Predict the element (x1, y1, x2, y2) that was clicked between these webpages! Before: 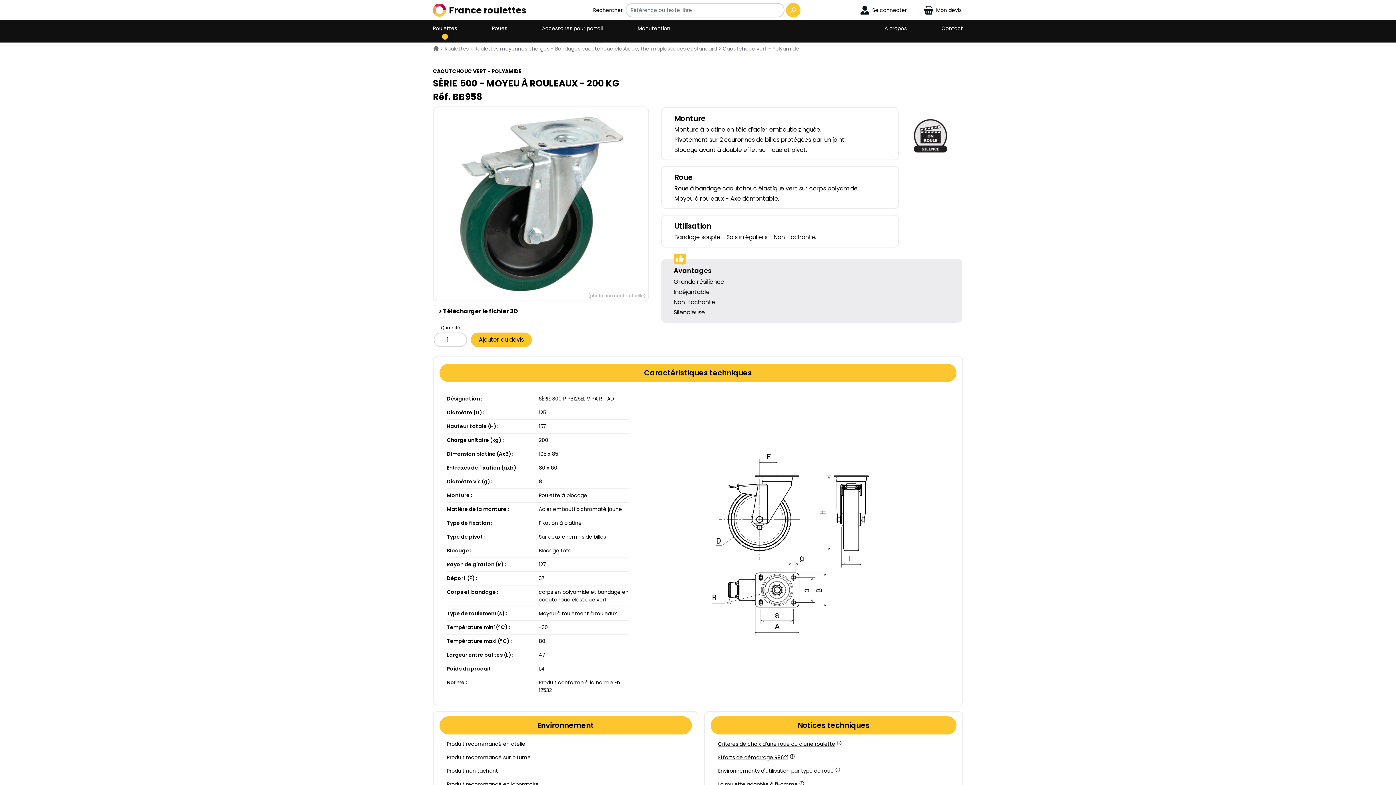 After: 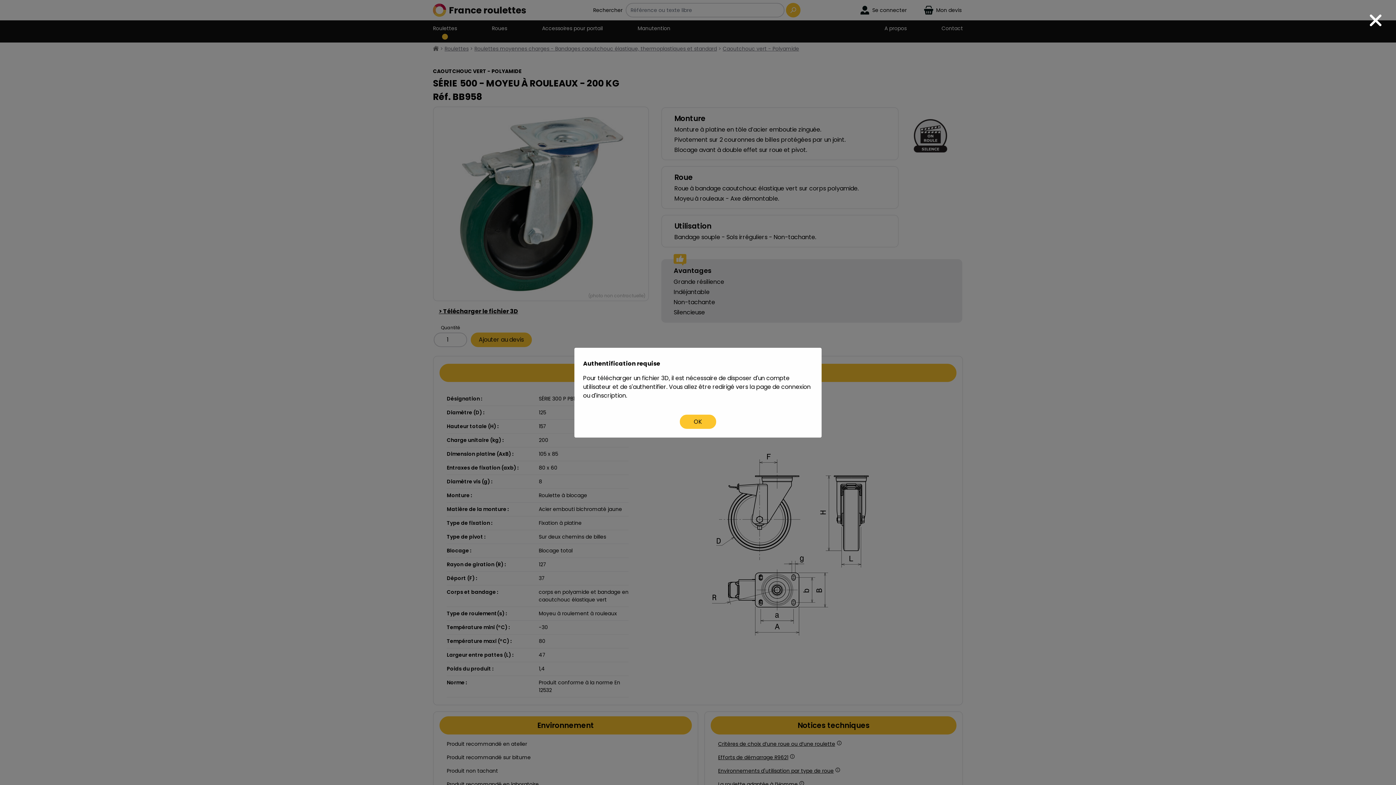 Action: bbox: (438, 307, 518, 316) label: > Télécharger le fichier 3D